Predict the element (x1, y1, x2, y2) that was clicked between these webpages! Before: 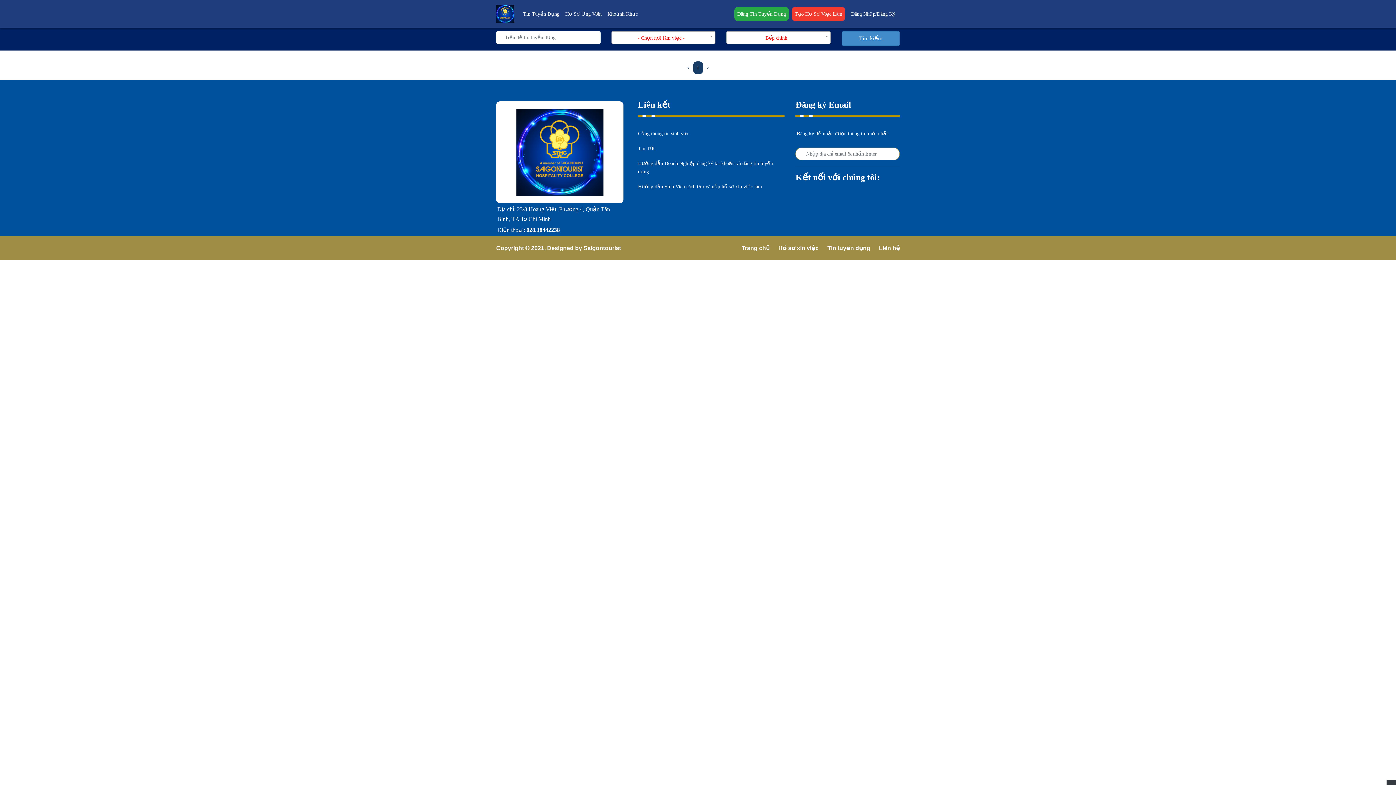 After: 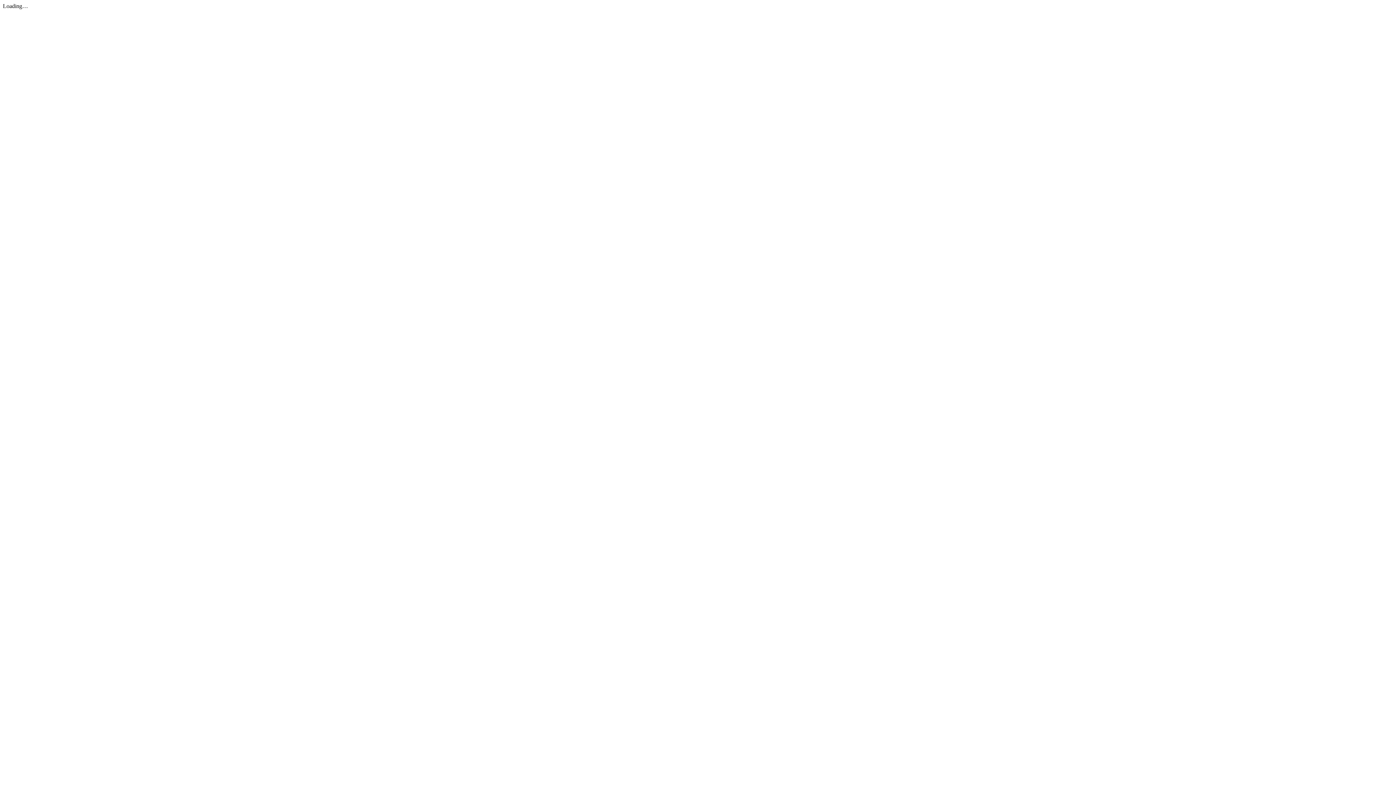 Action: bbox: (638, 184, 762, 189) label: Hướng dẫn Sinh Viên cách tạo và nộp hồ sơ xin việc làm